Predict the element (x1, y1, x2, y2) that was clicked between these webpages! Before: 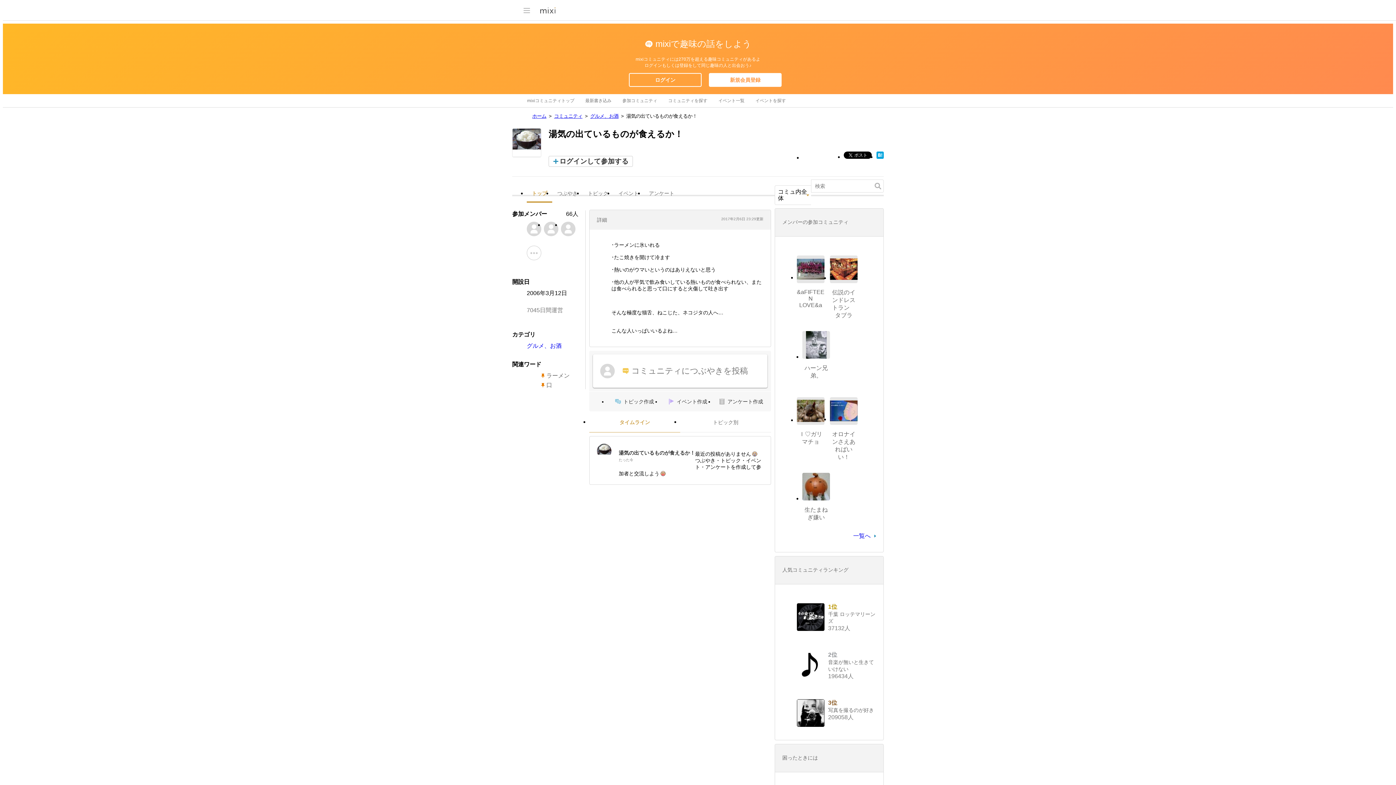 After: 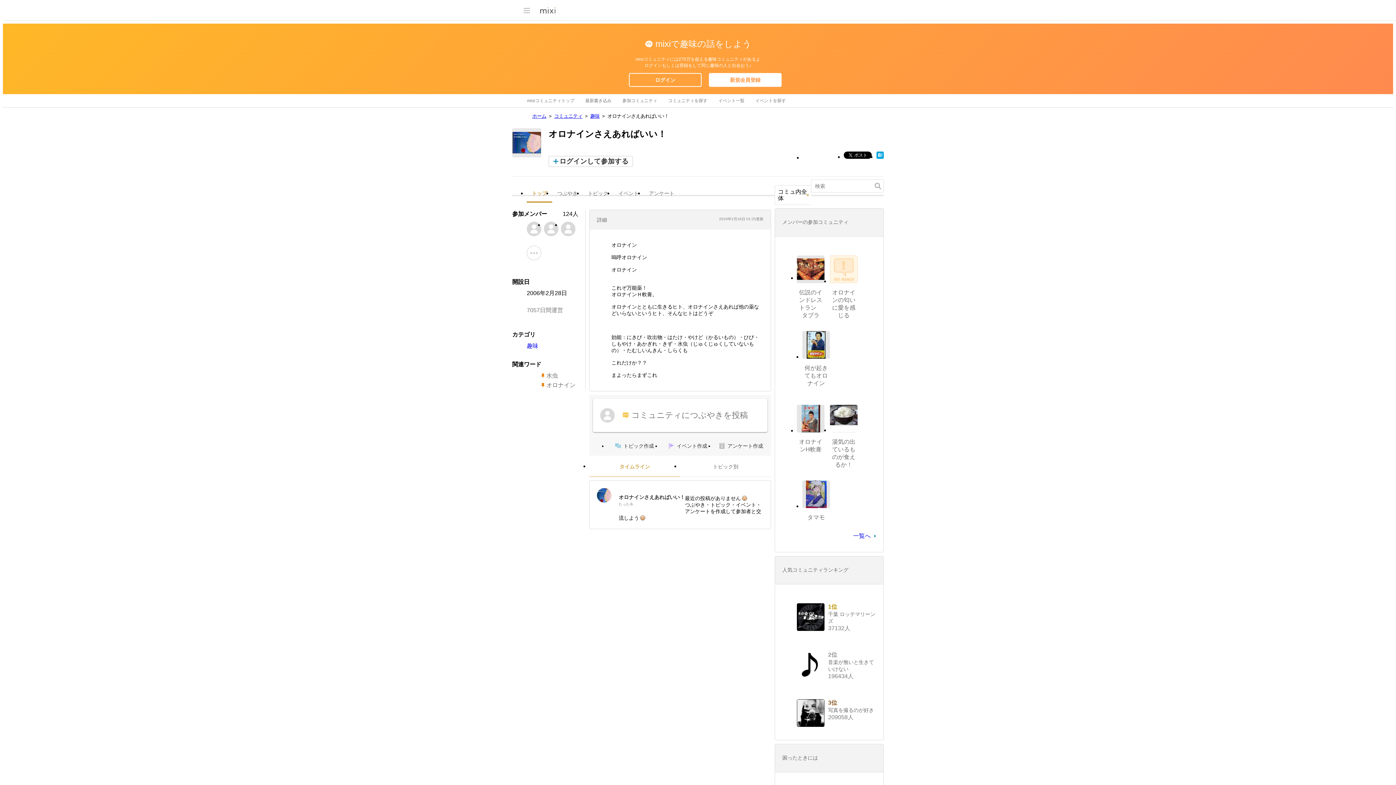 Action: bbox: (830, 397, 857, 425)